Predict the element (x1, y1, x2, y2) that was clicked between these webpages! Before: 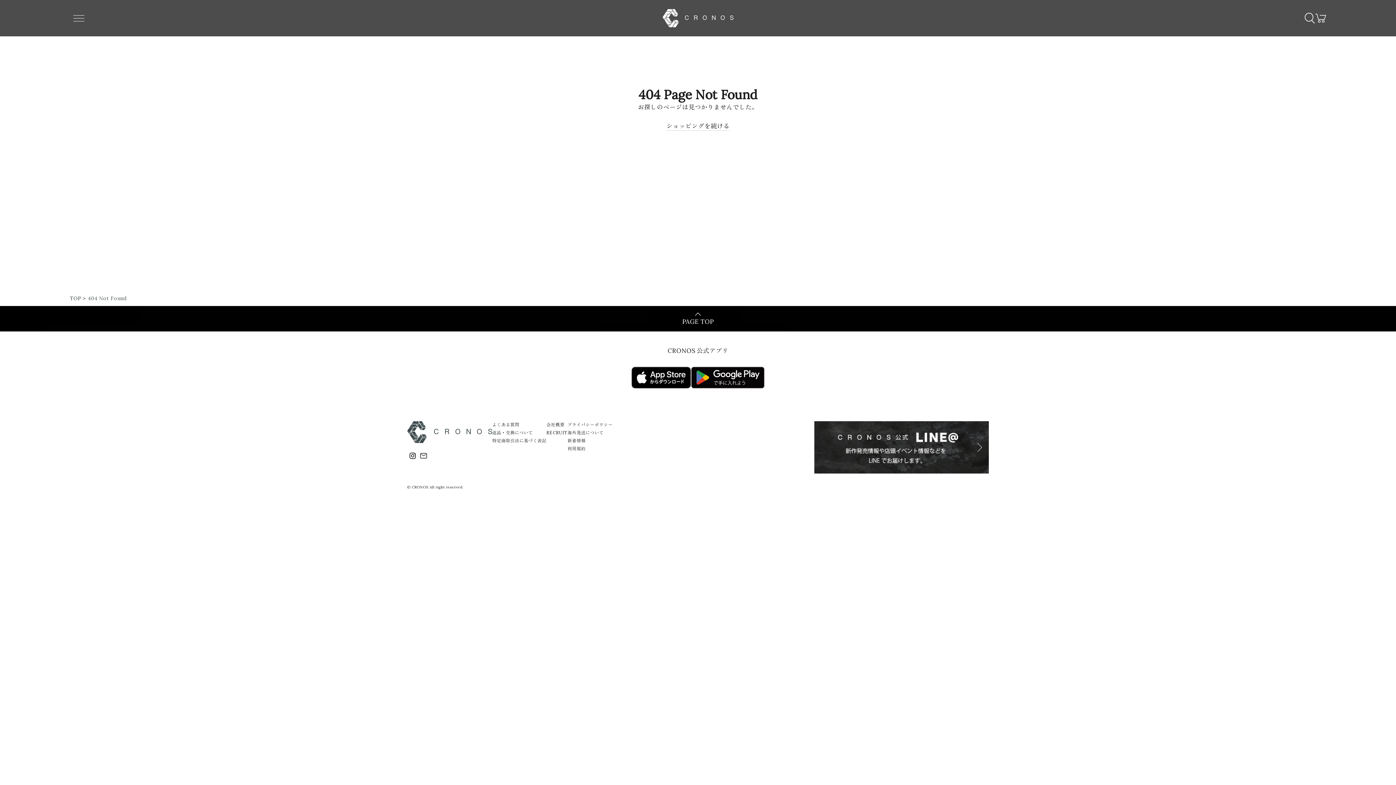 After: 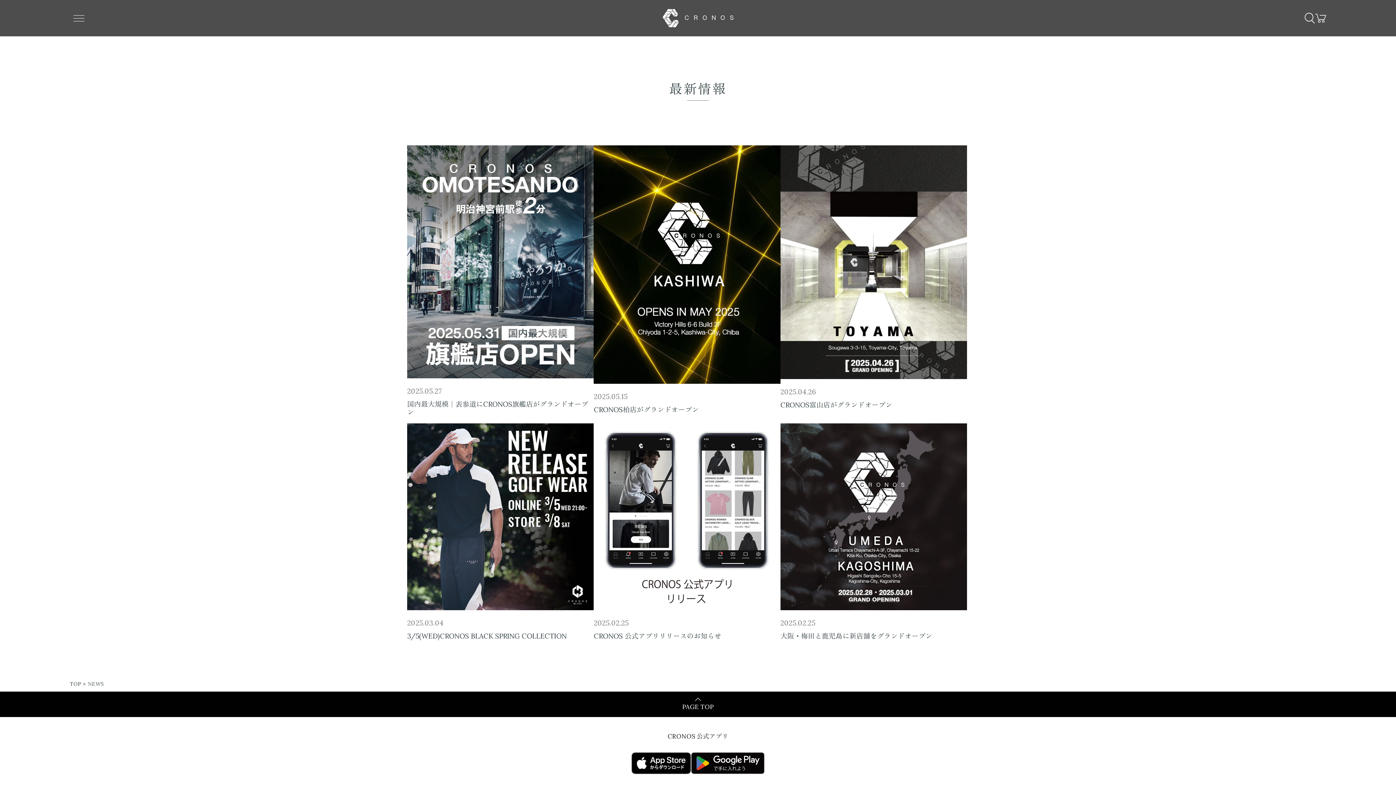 Action: label: 新着情報 bbox: (567, 438, 585, 443)